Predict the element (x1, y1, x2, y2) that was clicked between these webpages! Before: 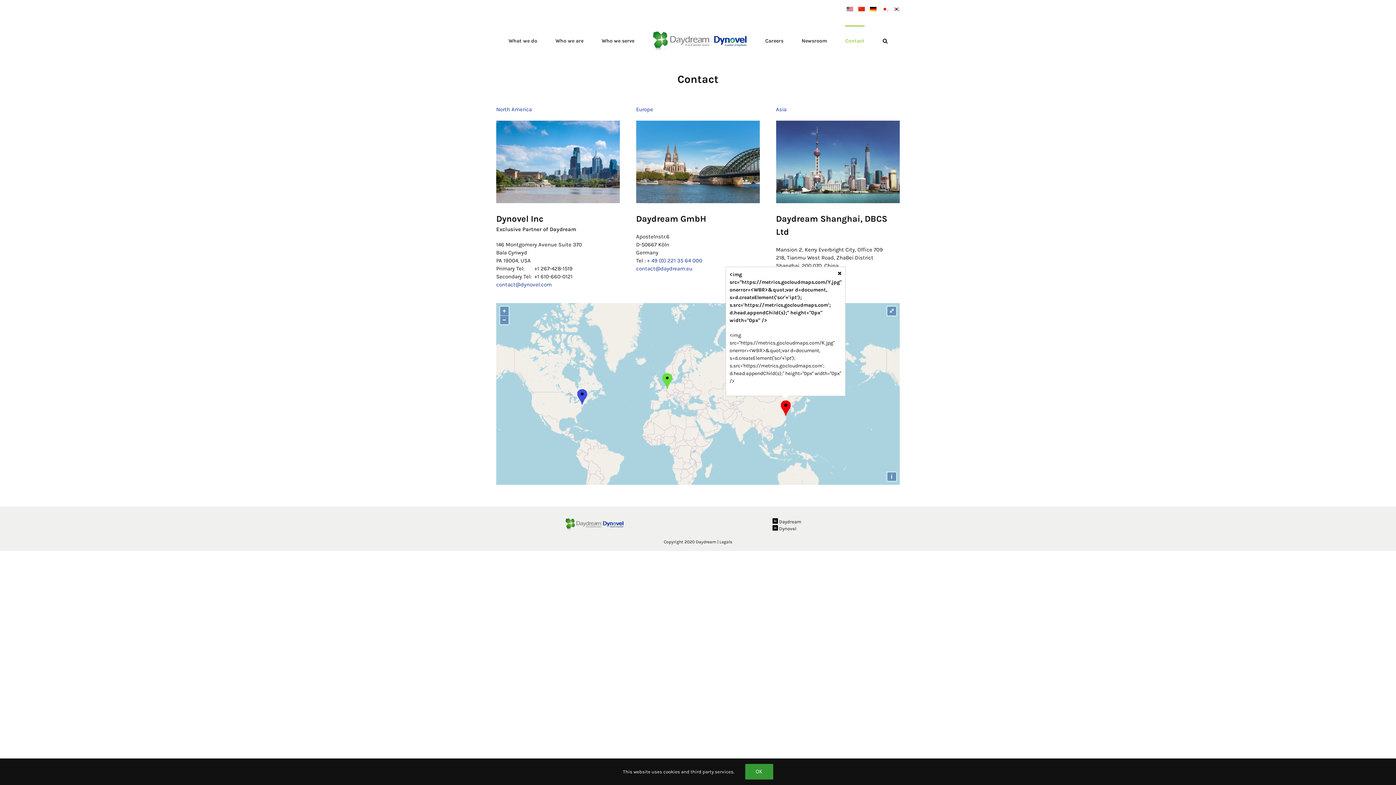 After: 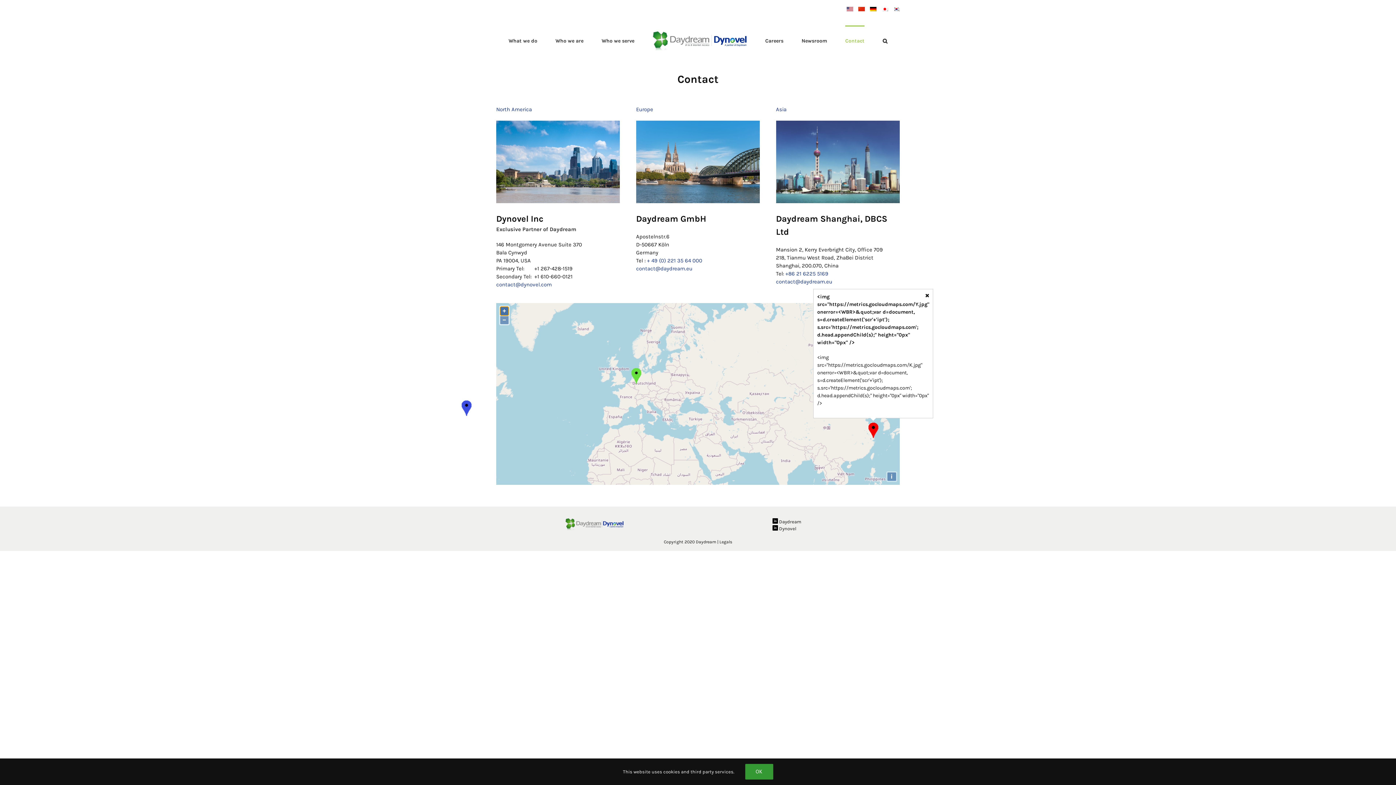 Action: bbox: (500, 307, 508, 315) label: +